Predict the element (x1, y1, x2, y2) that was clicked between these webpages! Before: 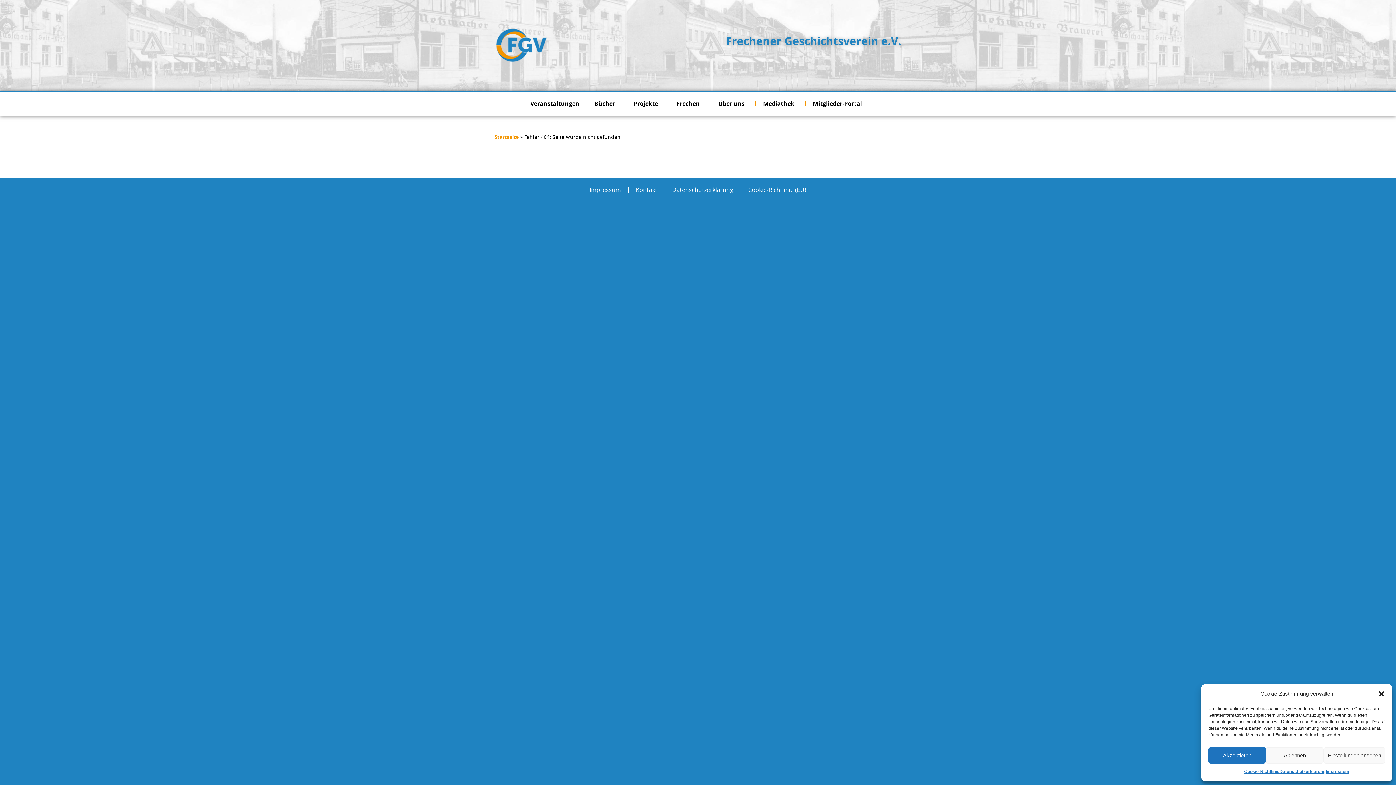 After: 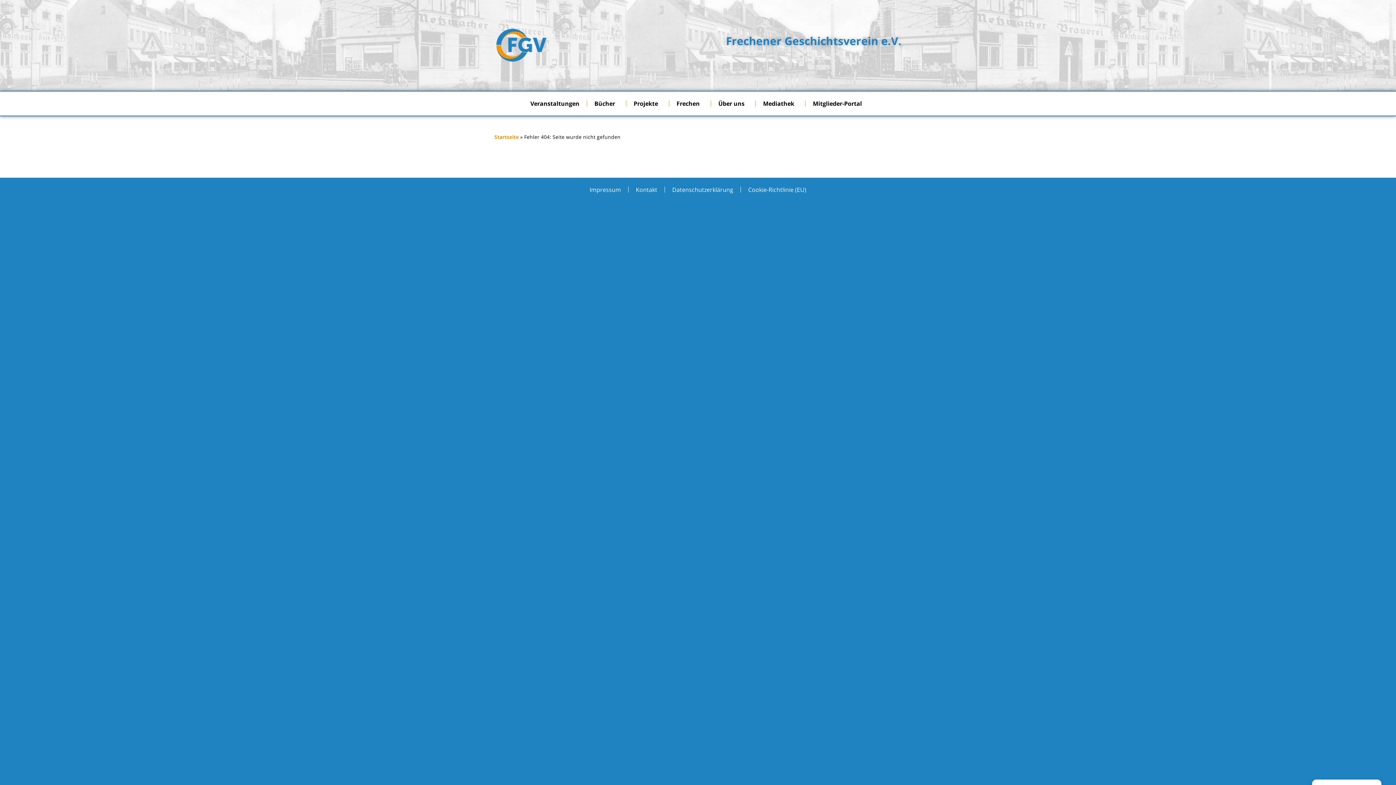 Action: label: Ablehnen bbox: (1266, 747, 1323, 764)